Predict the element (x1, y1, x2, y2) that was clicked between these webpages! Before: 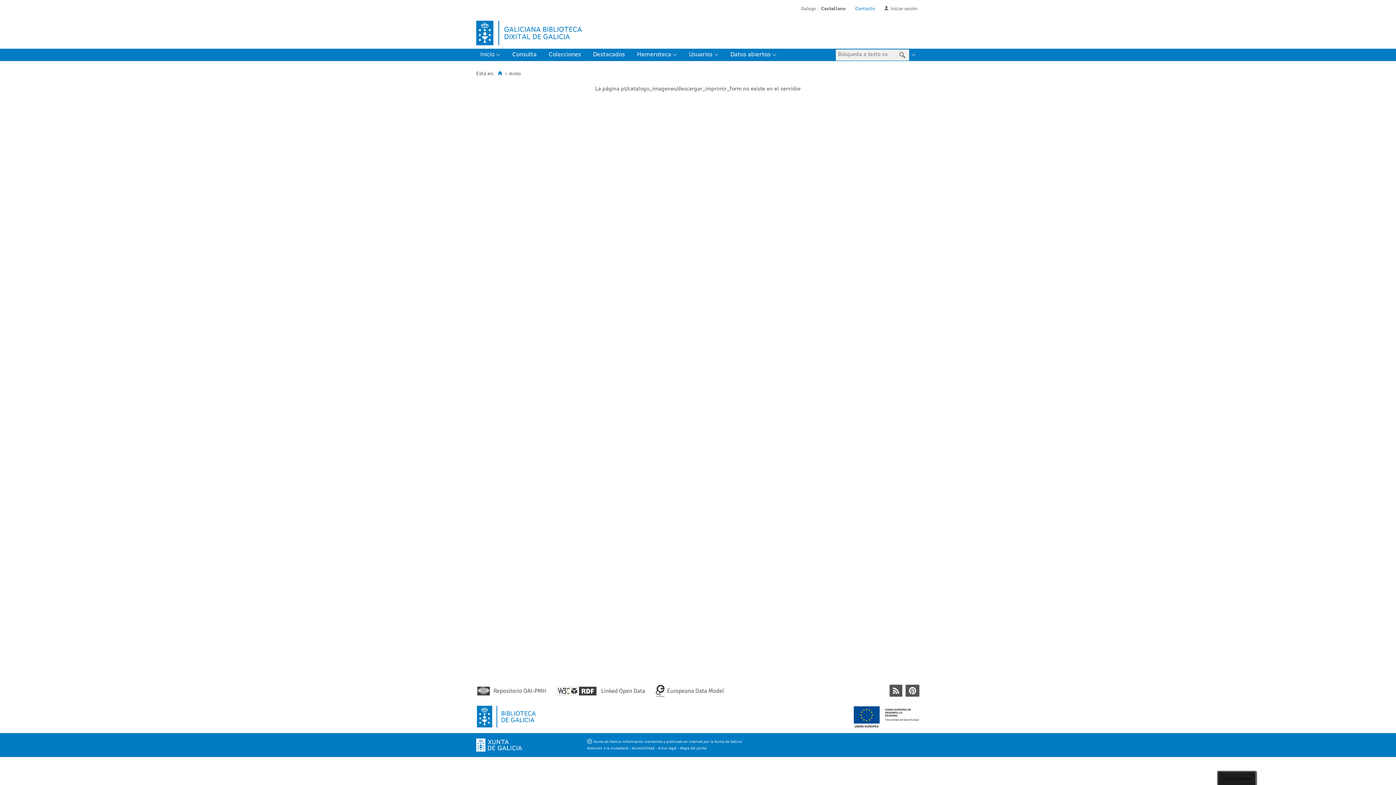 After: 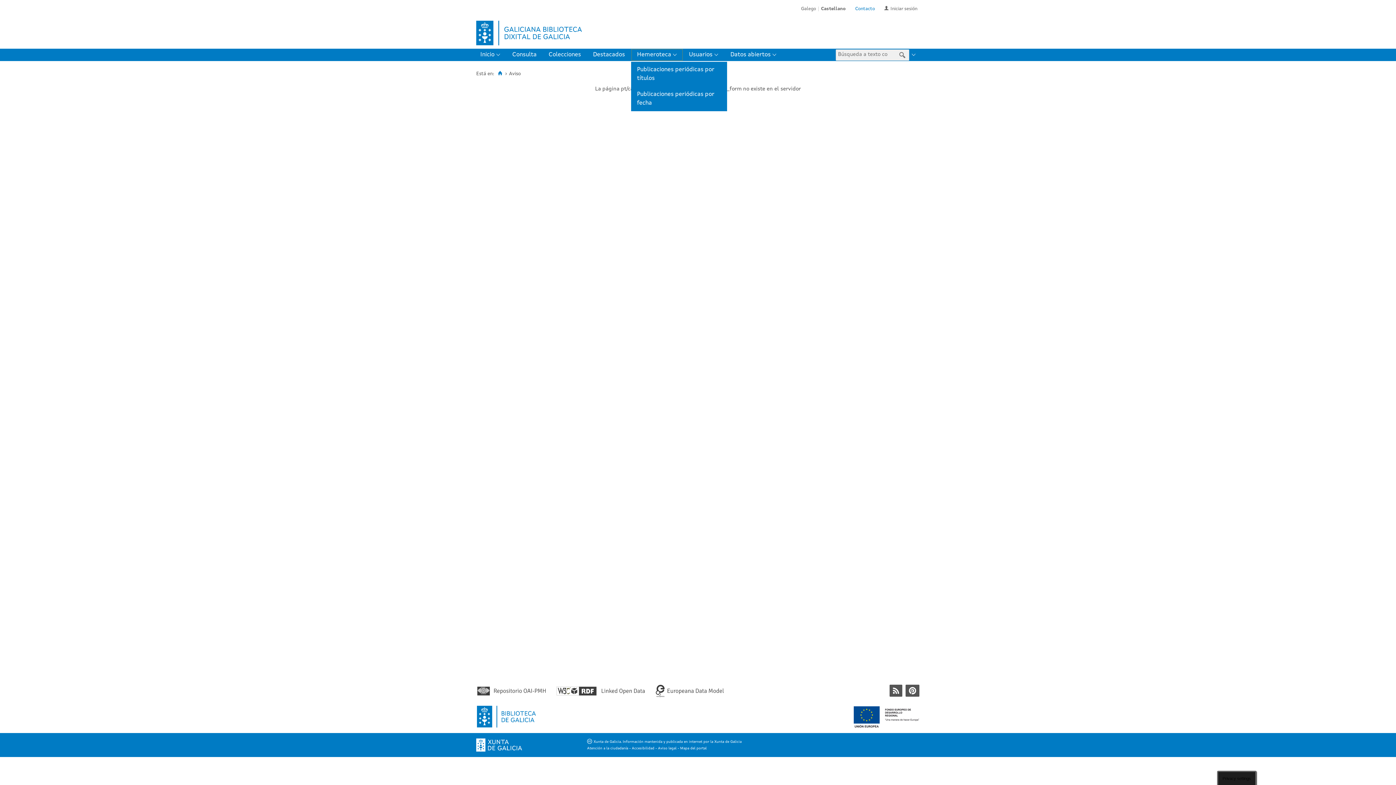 Action: bbox: (631, 48, 683, 61) label: Hemeroteca